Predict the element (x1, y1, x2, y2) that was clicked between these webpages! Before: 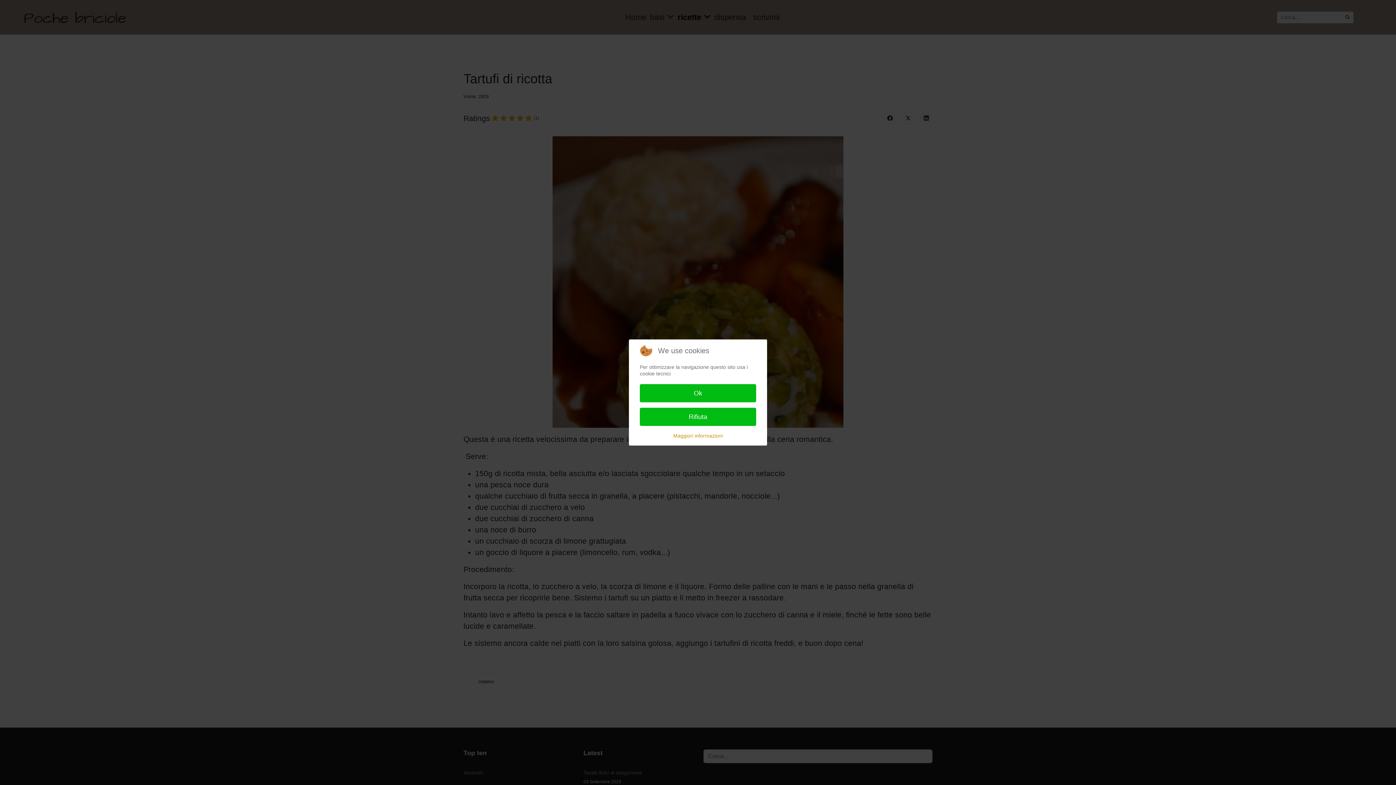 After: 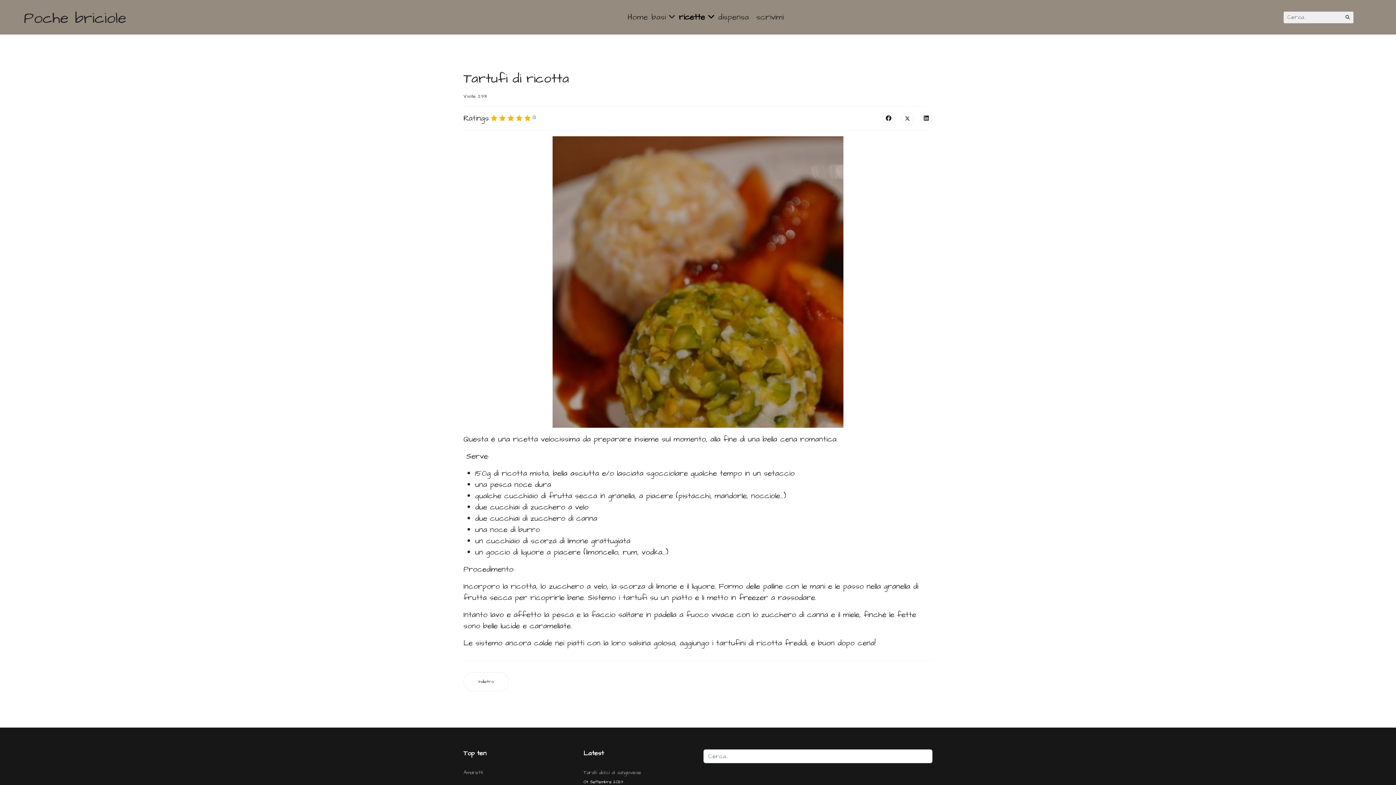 Action: bbox: (640, 384, 756, 402) label: Ok